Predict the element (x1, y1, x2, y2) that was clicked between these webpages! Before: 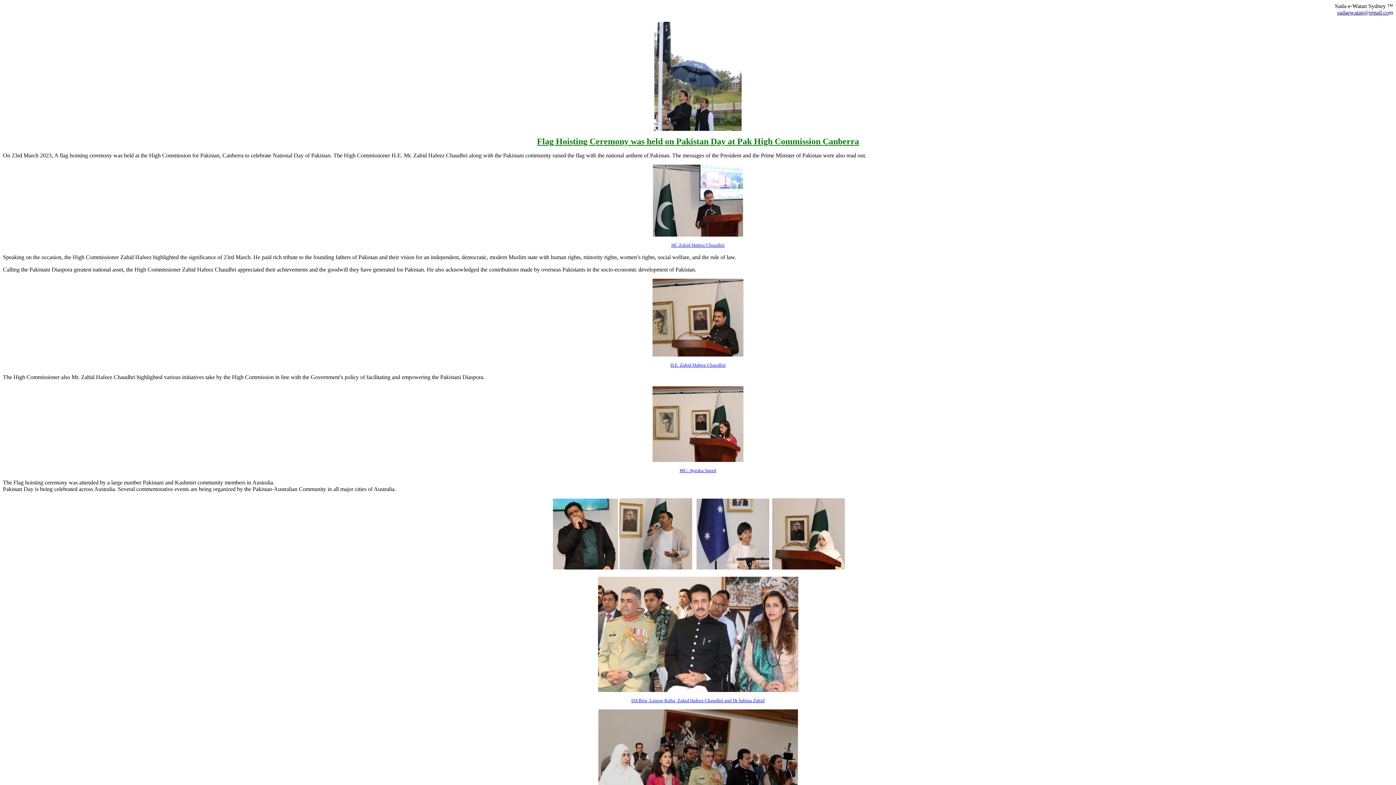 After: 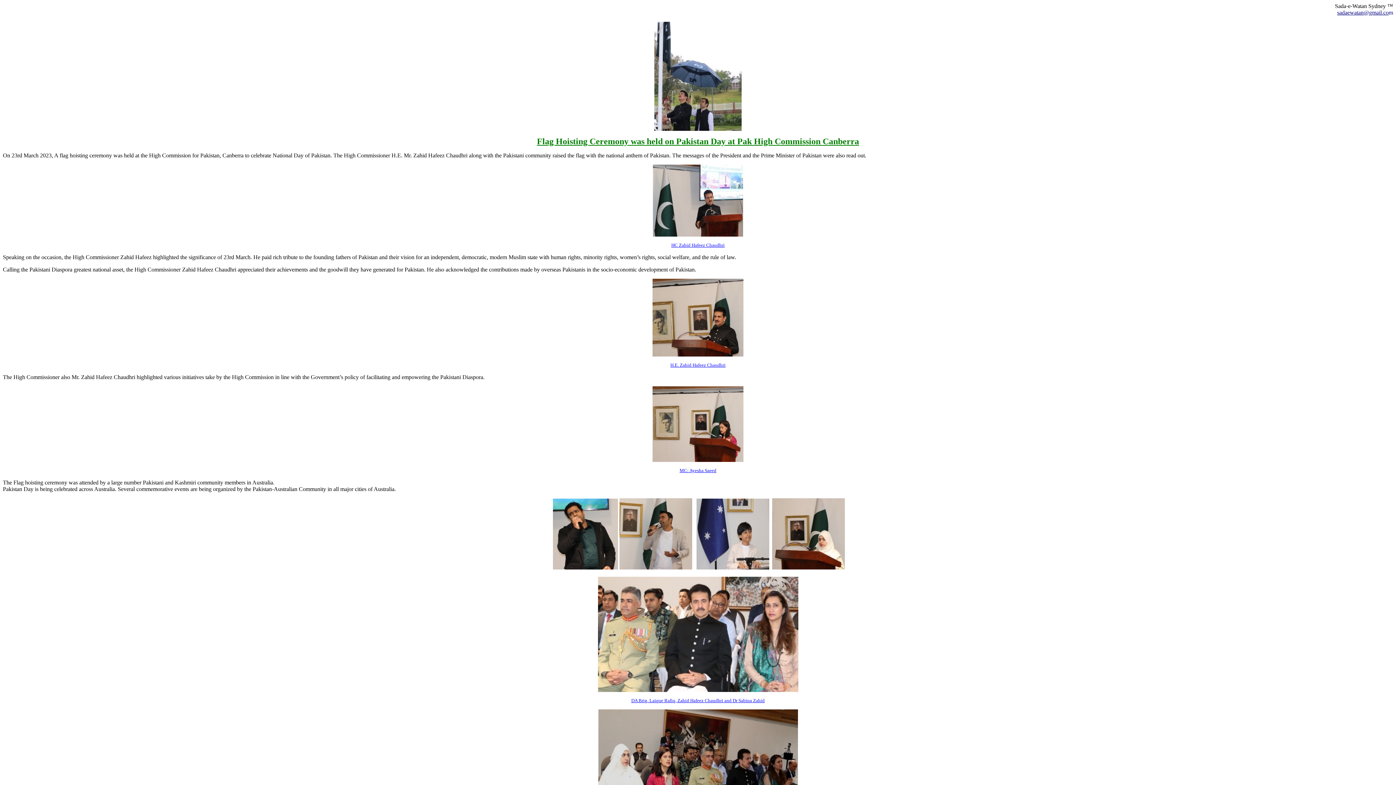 Action: bbox: (1337, 9, 1389, 15) label: sadaewatan@gmail.co